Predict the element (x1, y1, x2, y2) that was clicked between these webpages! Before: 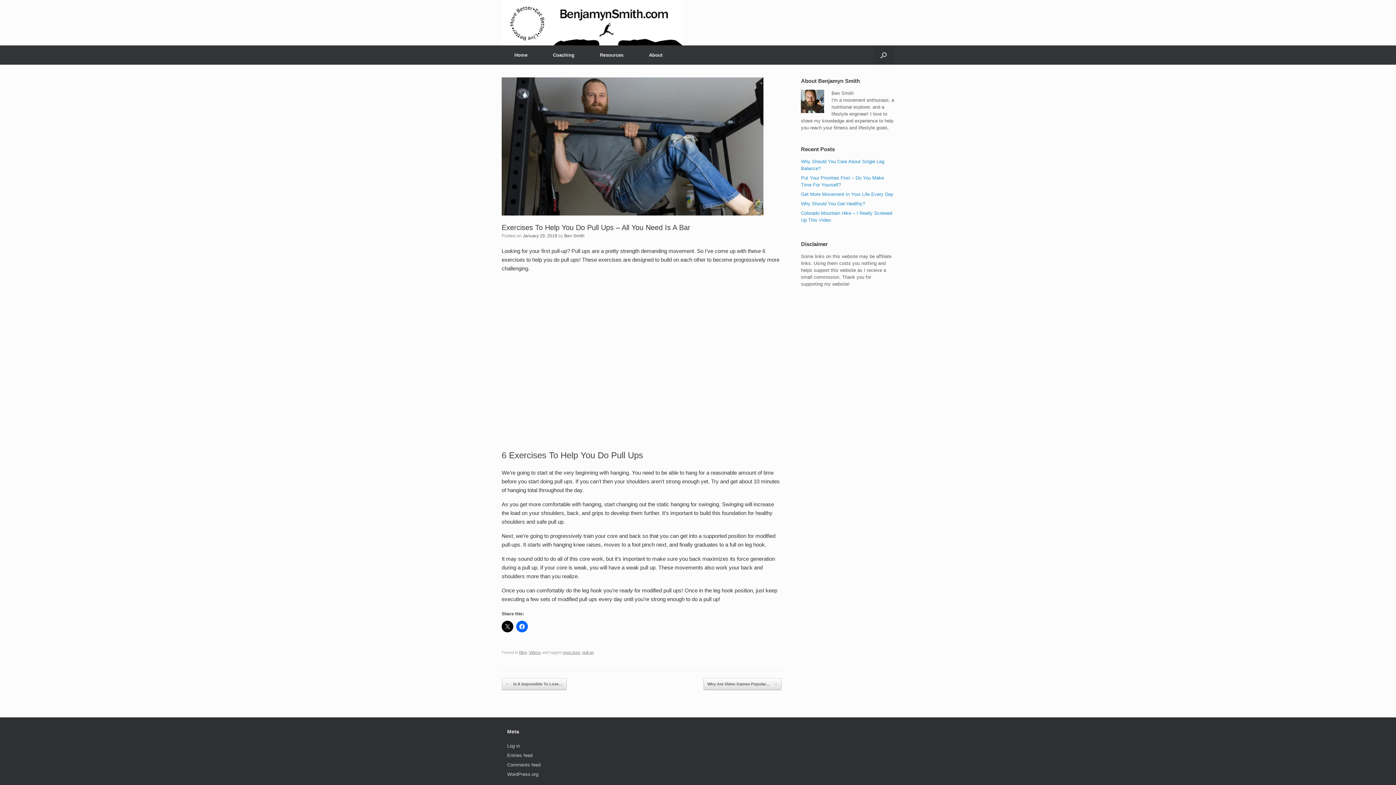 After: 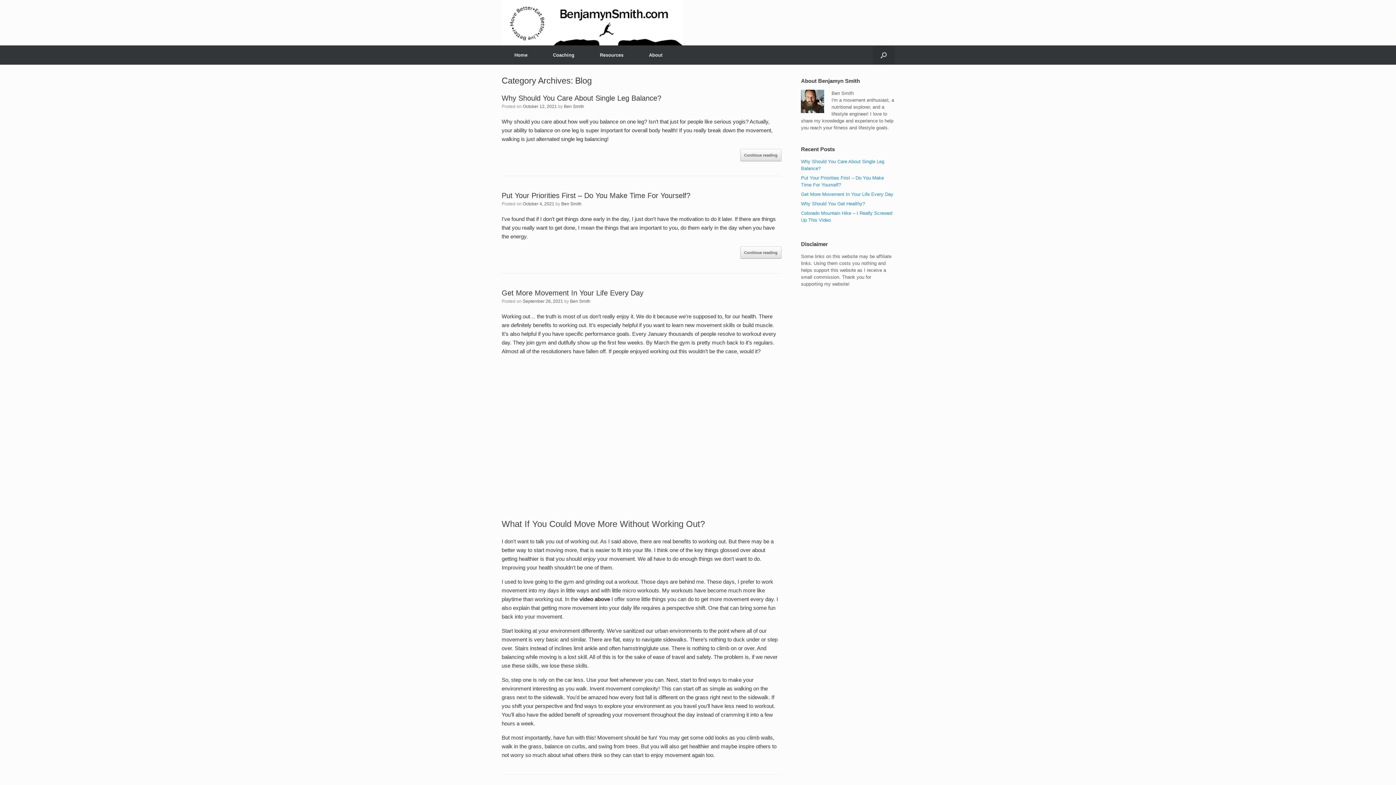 Action: bbox: (519, 650, 526, 654) label: Blog